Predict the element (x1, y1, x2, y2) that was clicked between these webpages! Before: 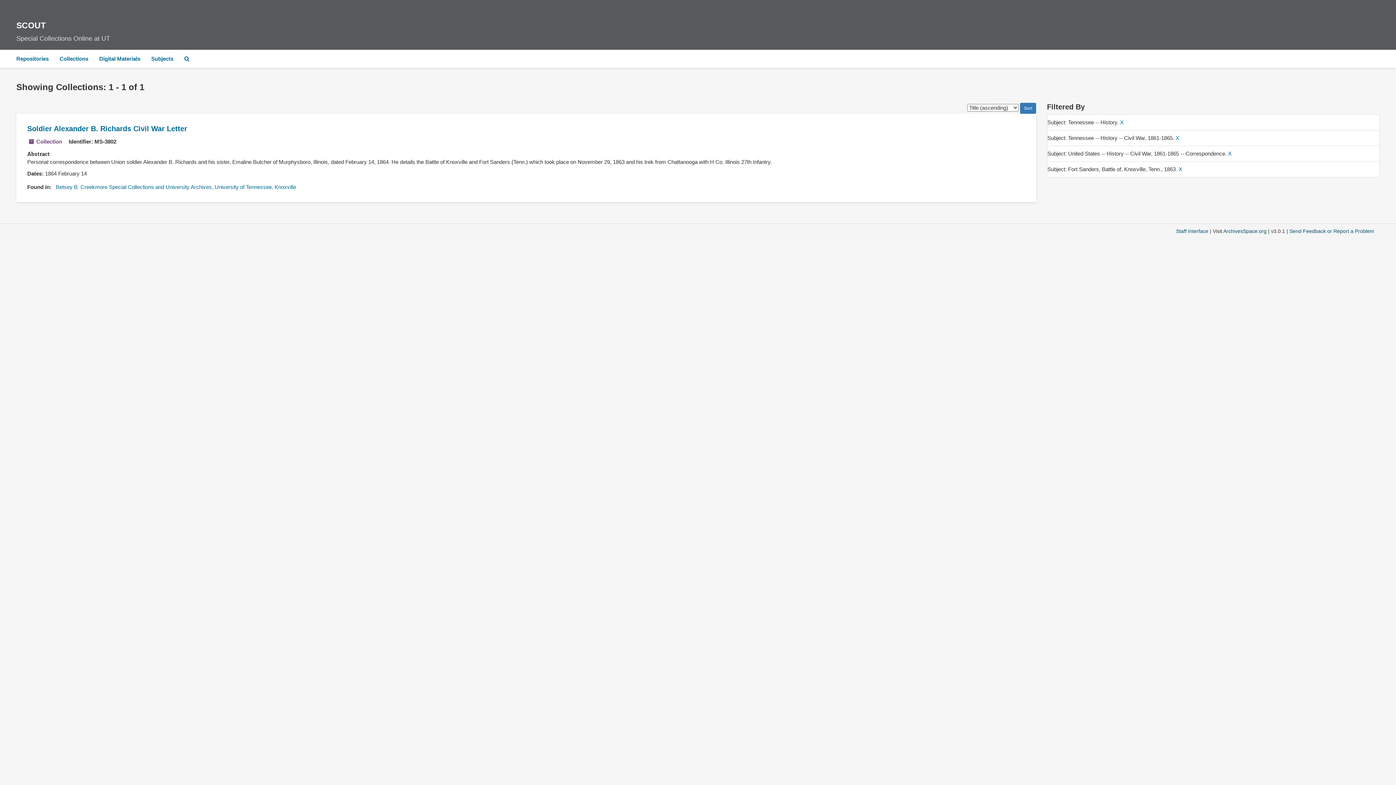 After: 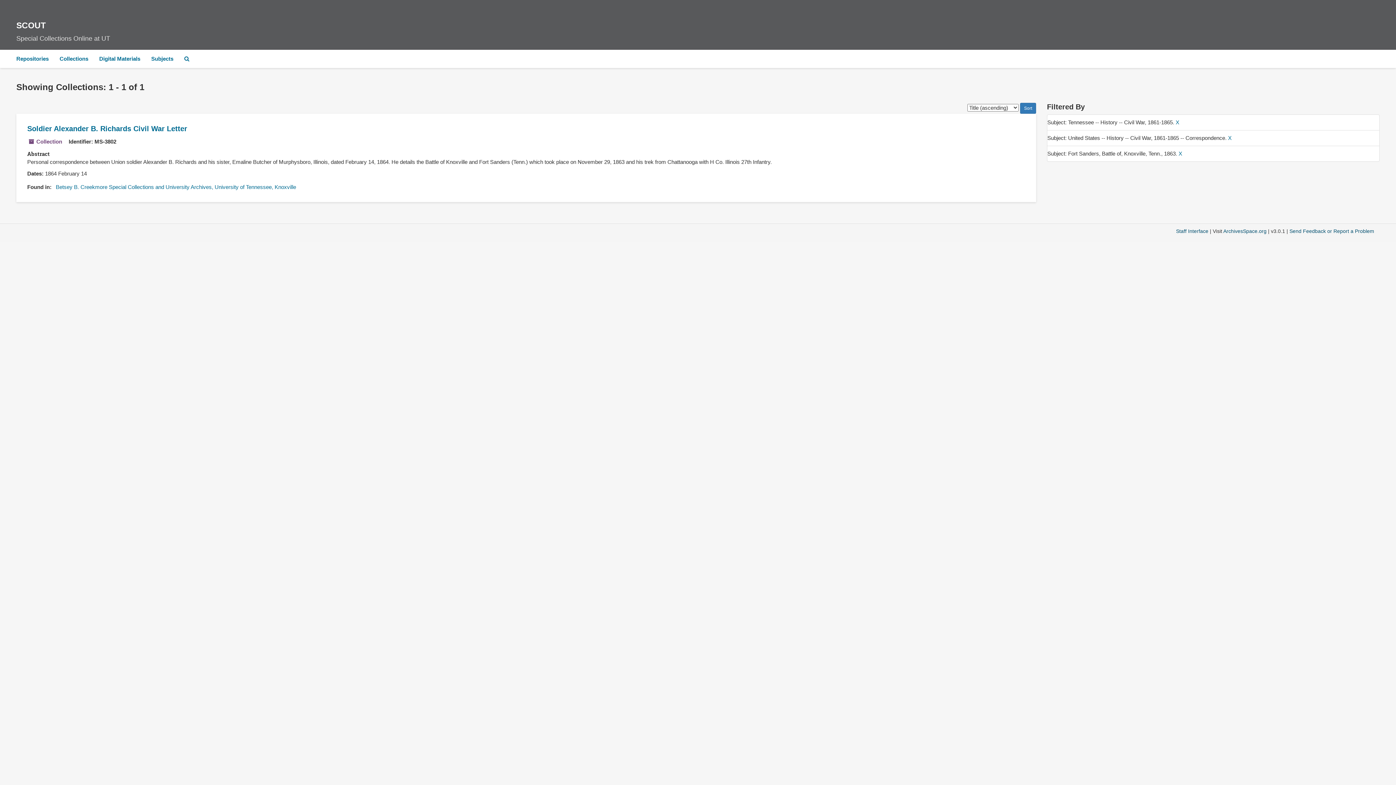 Action: bbox: (1120, 119, 1124, 125) label: X